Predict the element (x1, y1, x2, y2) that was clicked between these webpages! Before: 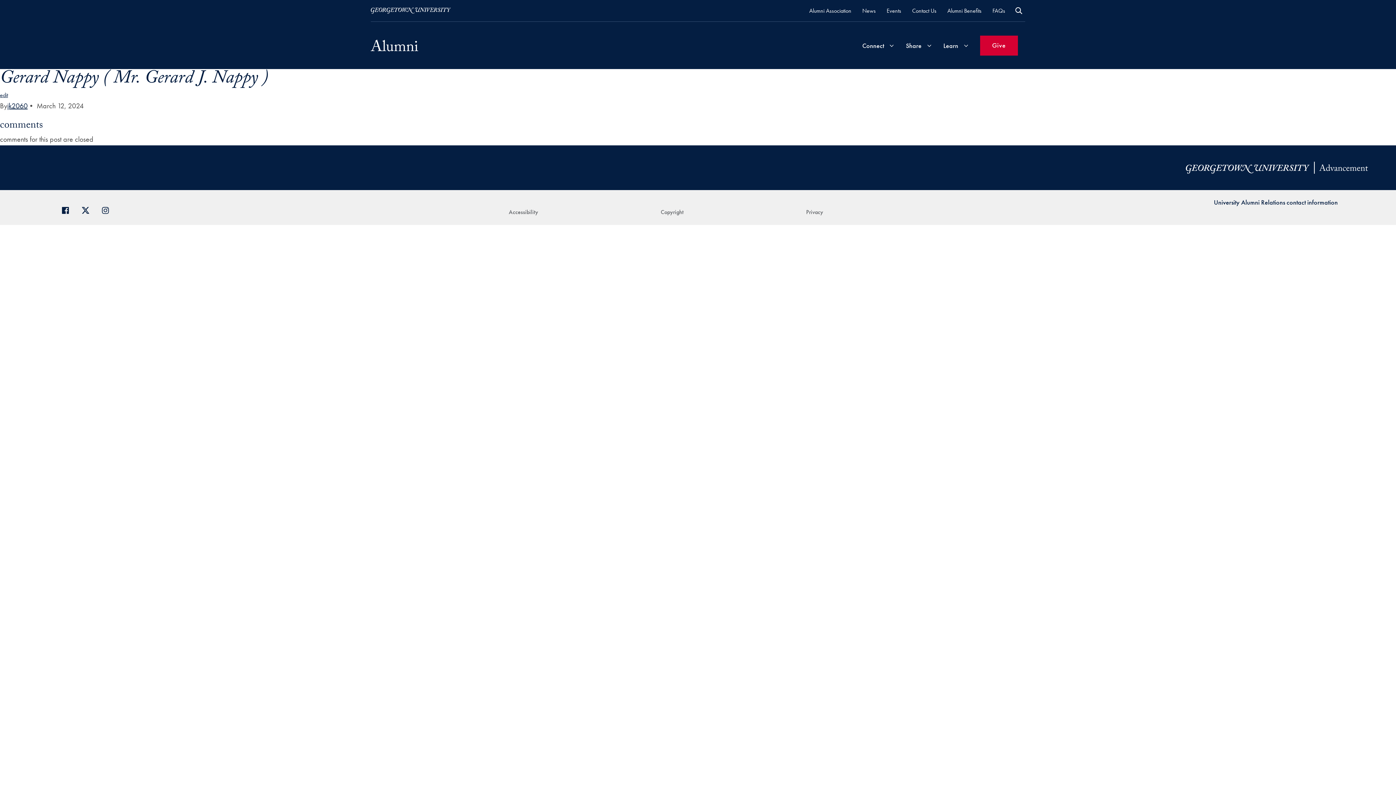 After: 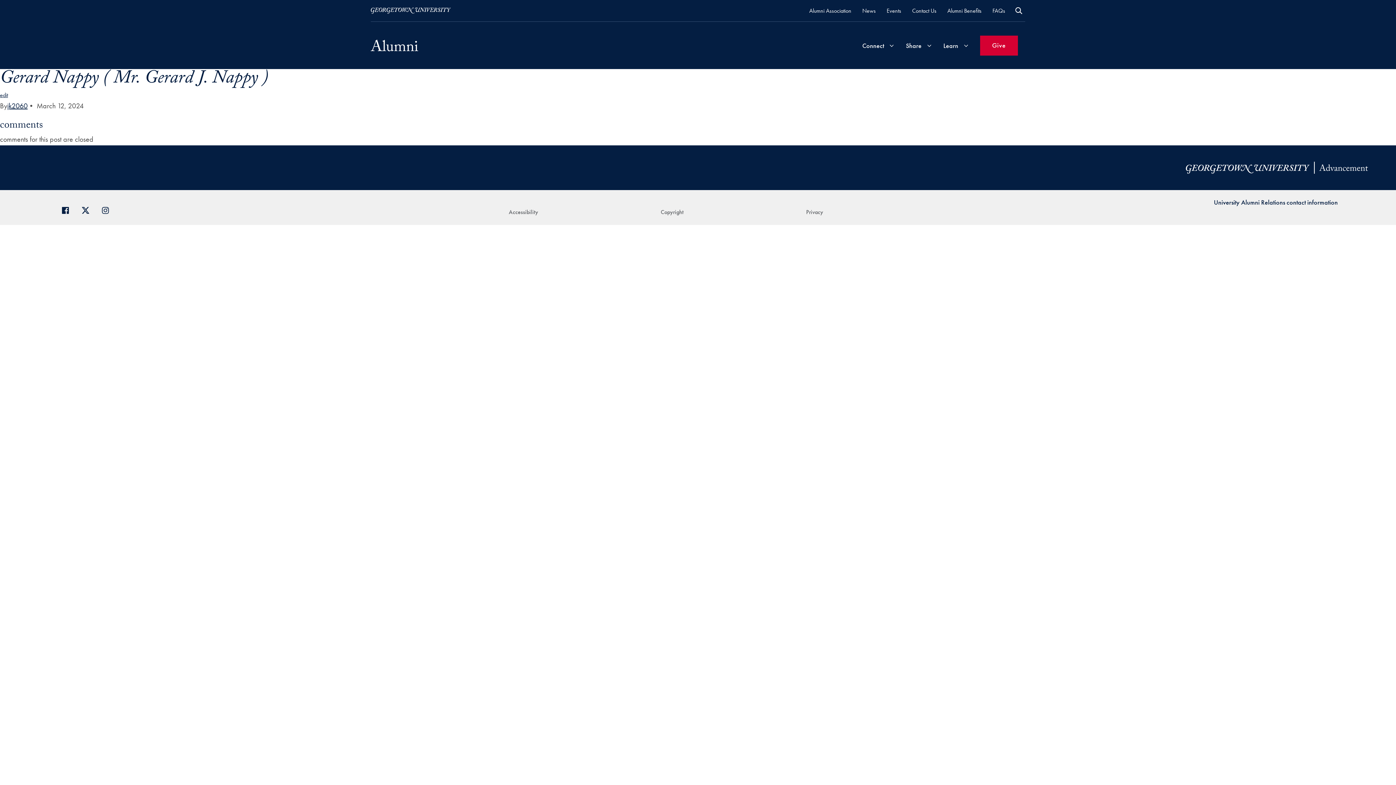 Action: label: edit bbox: (0, 91, 8, 98)